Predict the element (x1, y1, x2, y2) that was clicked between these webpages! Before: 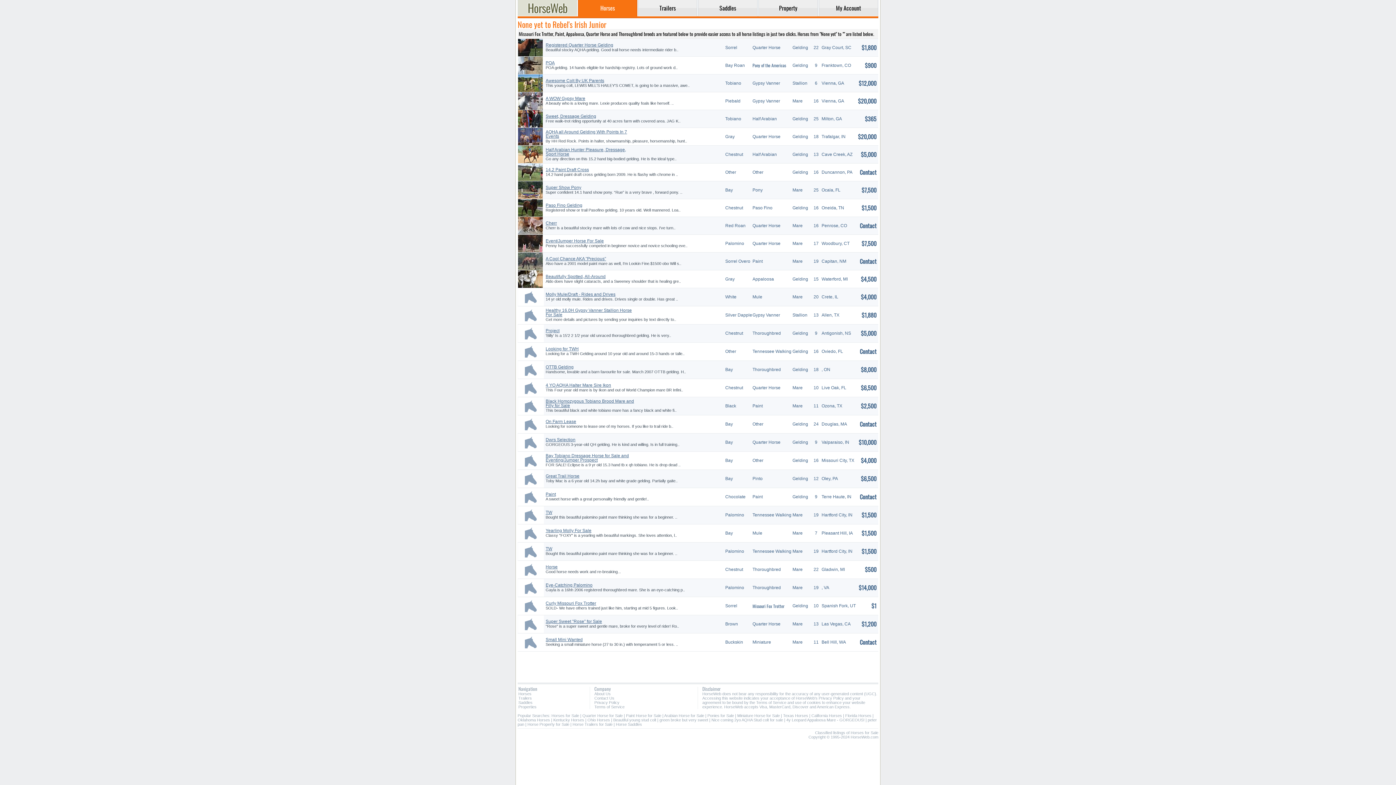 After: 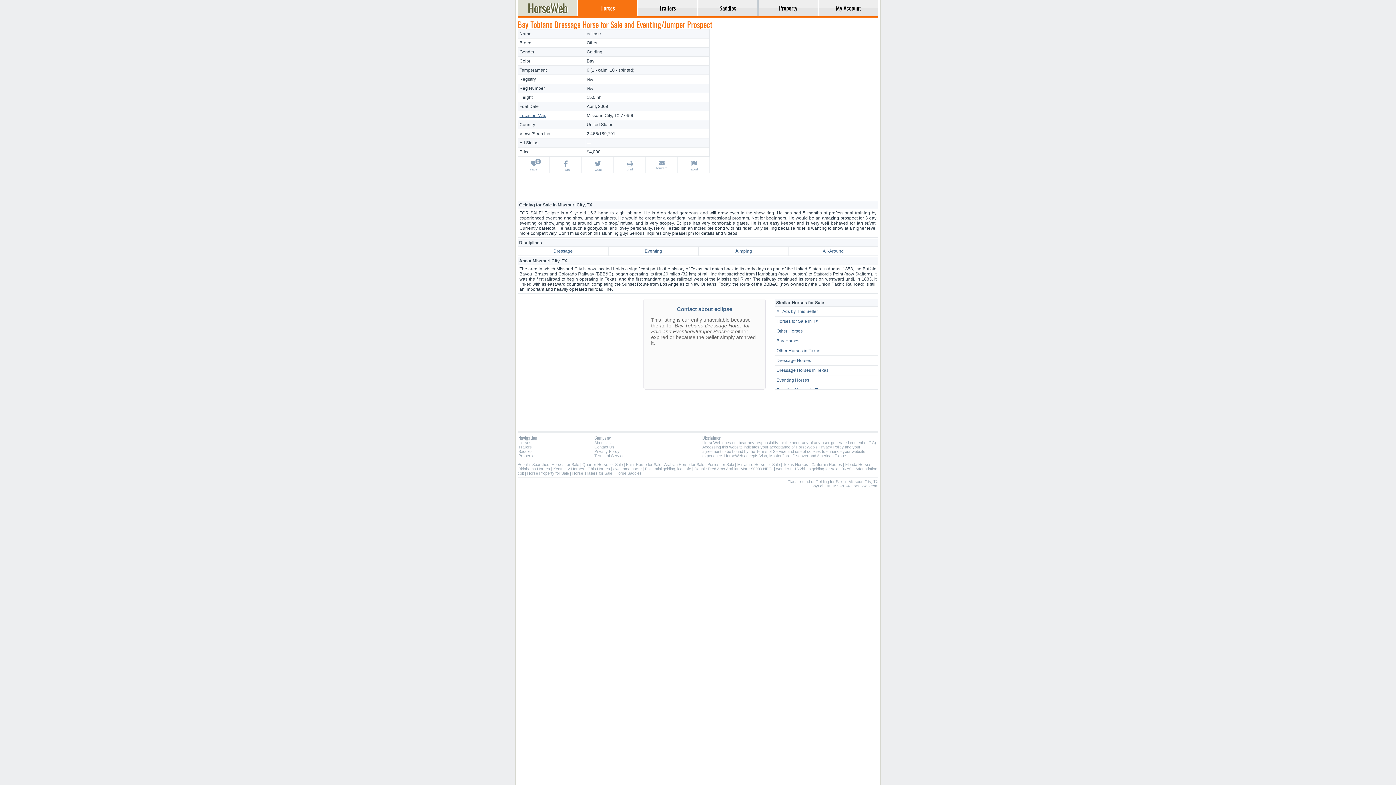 Action: label: Bay Tobiano Dressage Horse for Sale and Eventing/Jumper Prospect bbox: (545, 453, 629, 462)